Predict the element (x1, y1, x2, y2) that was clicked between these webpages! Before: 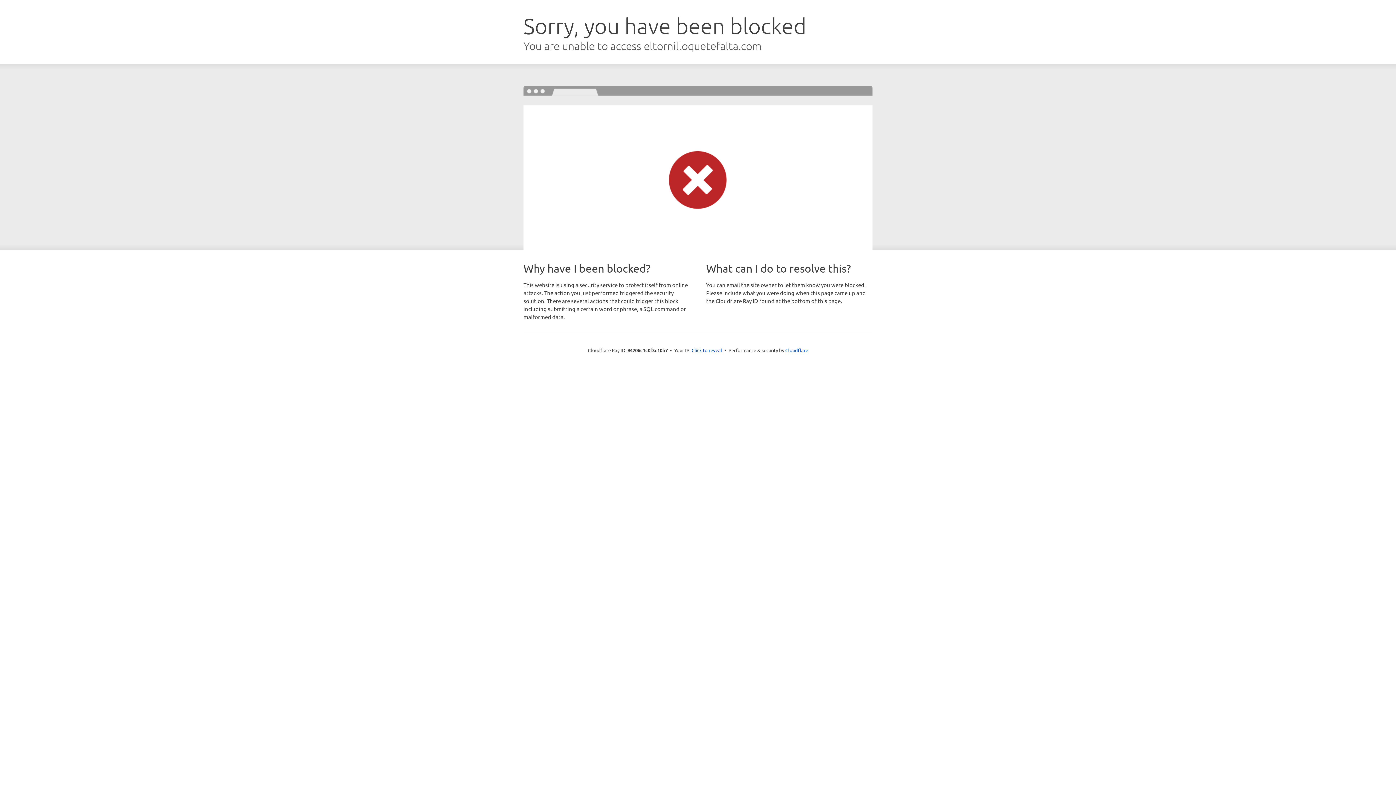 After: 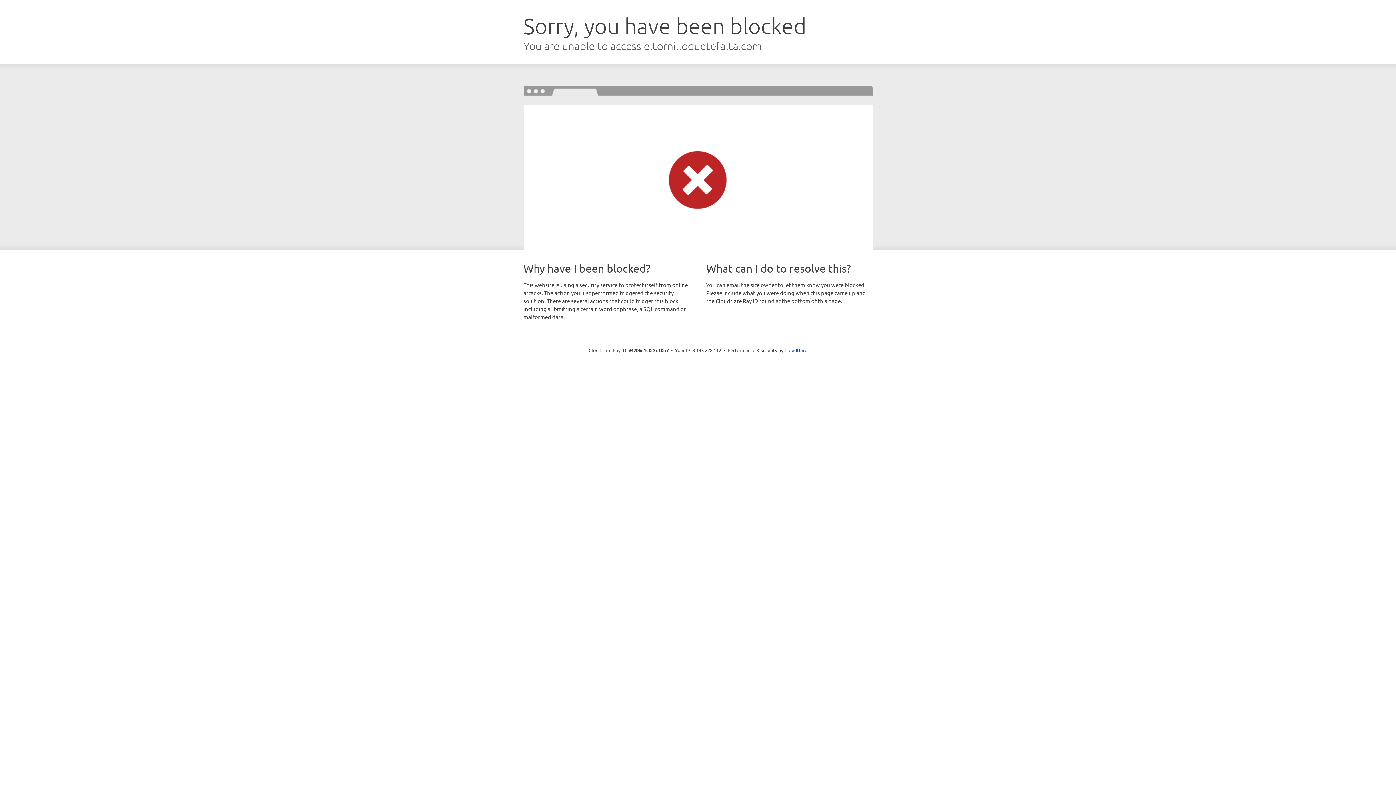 Action: label: Click to reveal bbox: (691, 346, 722, 353)